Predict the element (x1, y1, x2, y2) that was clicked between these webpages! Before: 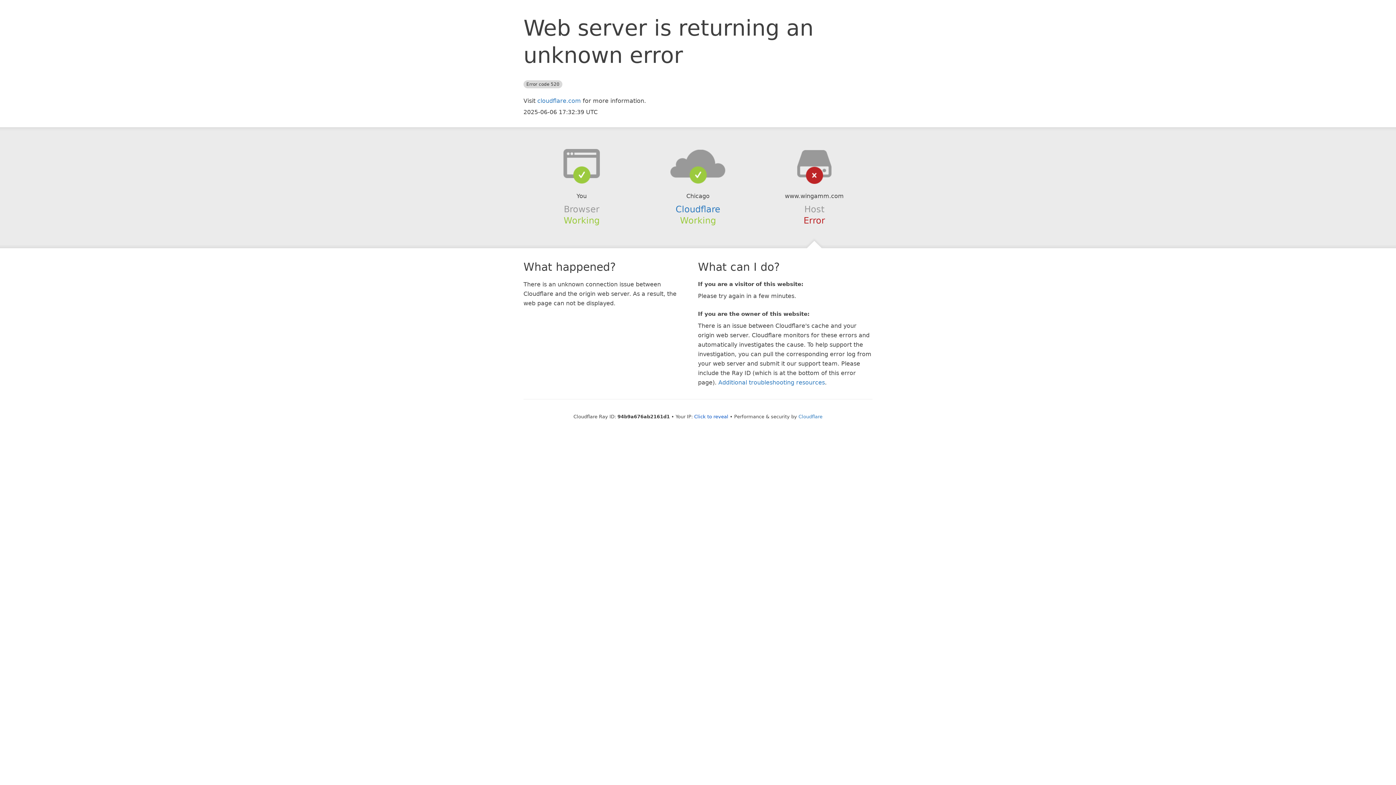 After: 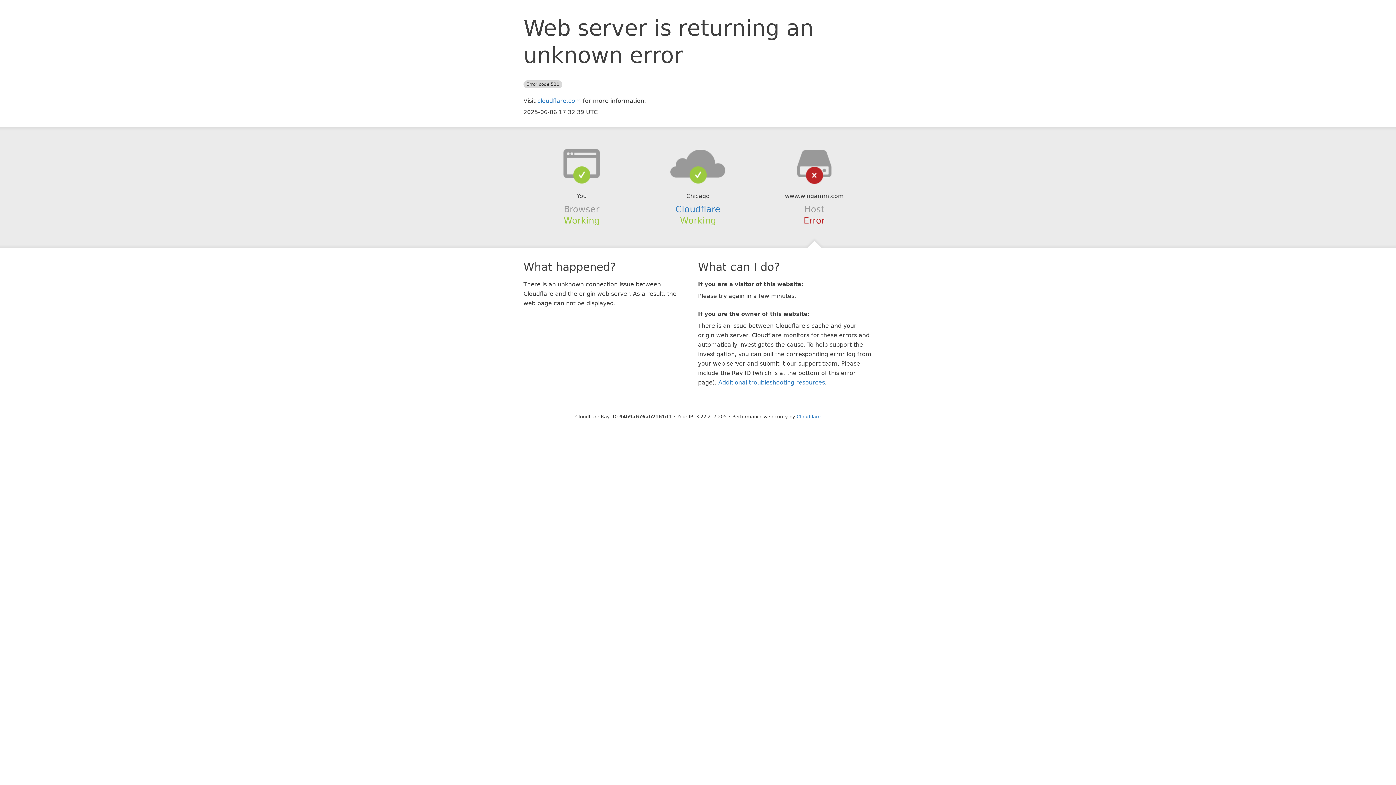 Action: label: Click to reveal bbox: (694, 414, 728, 419)